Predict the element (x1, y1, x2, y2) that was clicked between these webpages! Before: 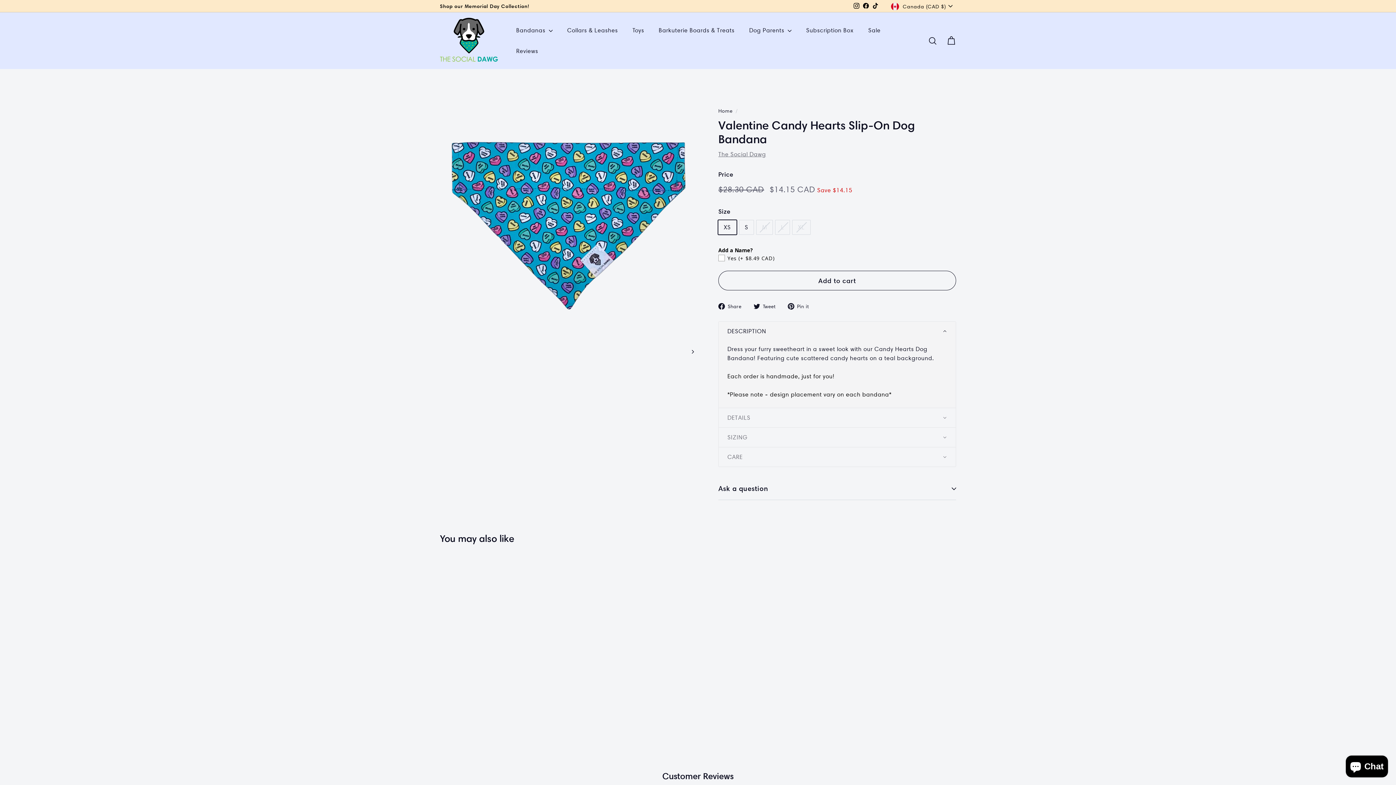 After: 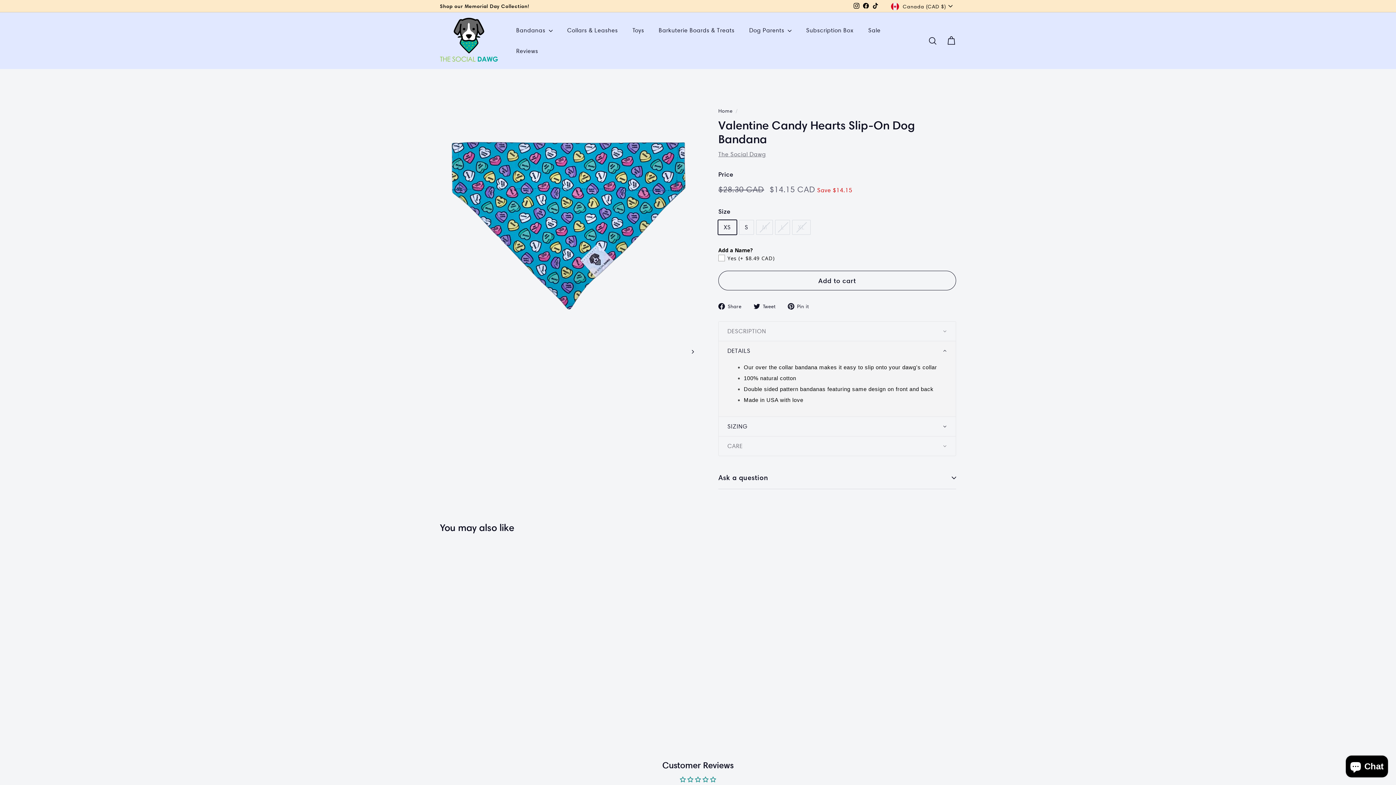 Action: bbox: (718, 408, 956, 427) label: DETAILS